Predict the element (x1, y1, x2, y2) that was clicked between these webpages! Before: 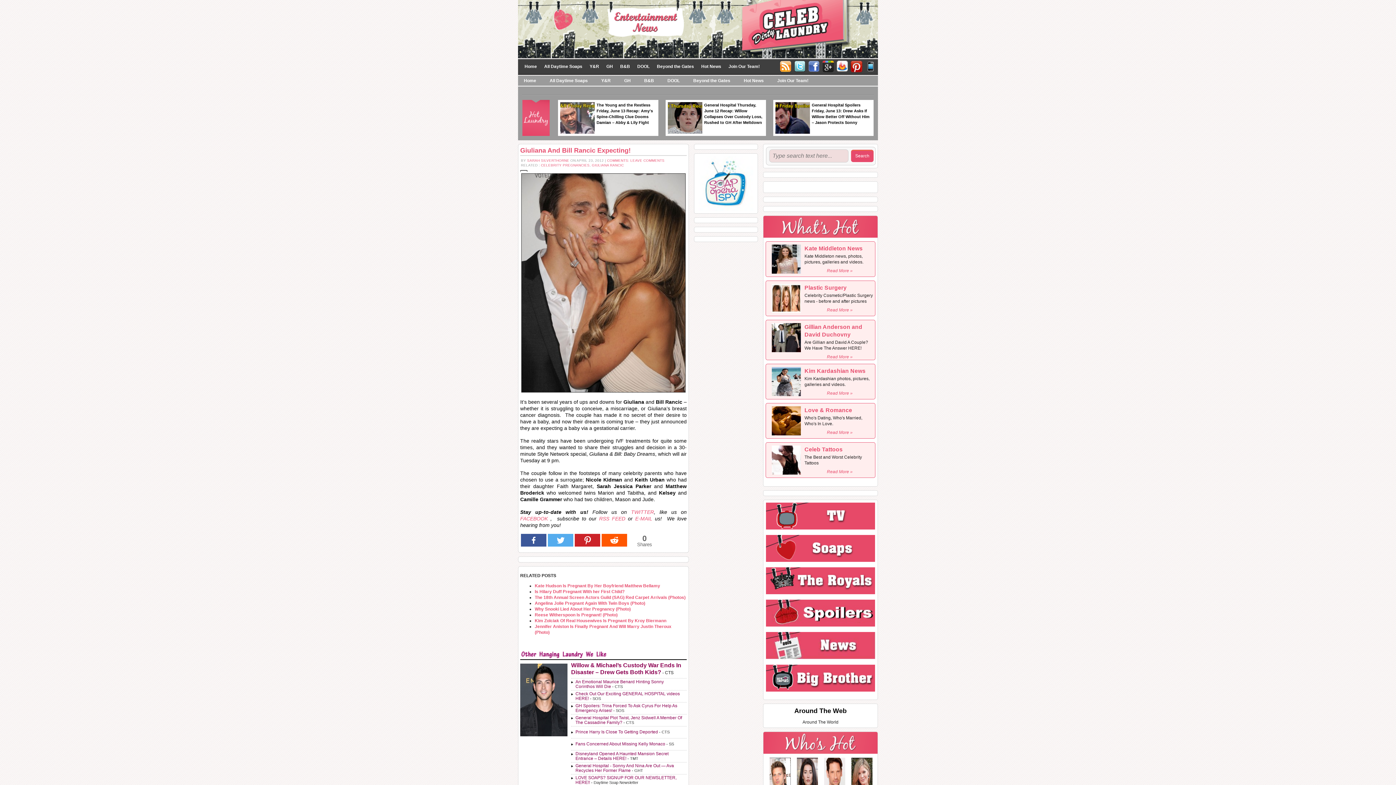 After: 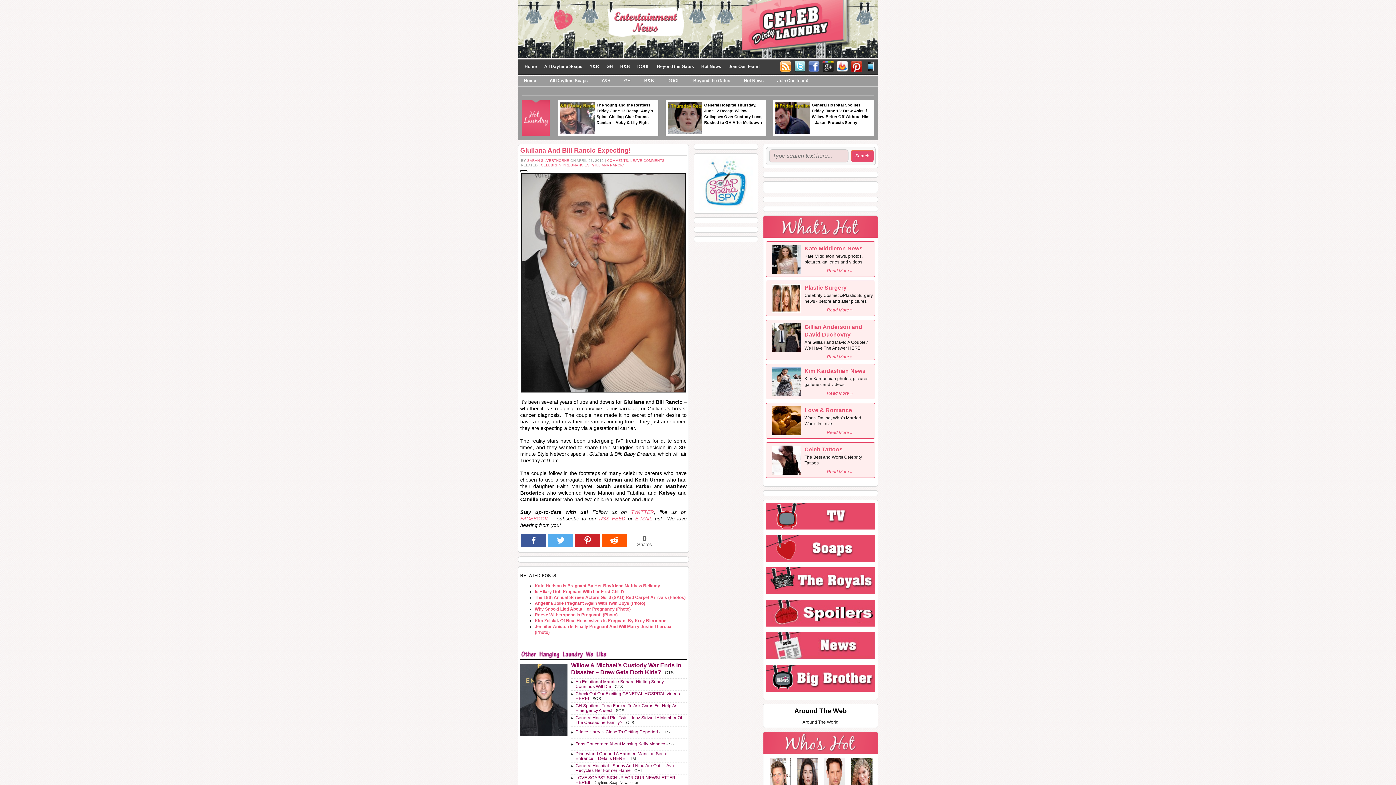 Action: bbox: (804, 446, 842, 452) label: Celeb Tattoos